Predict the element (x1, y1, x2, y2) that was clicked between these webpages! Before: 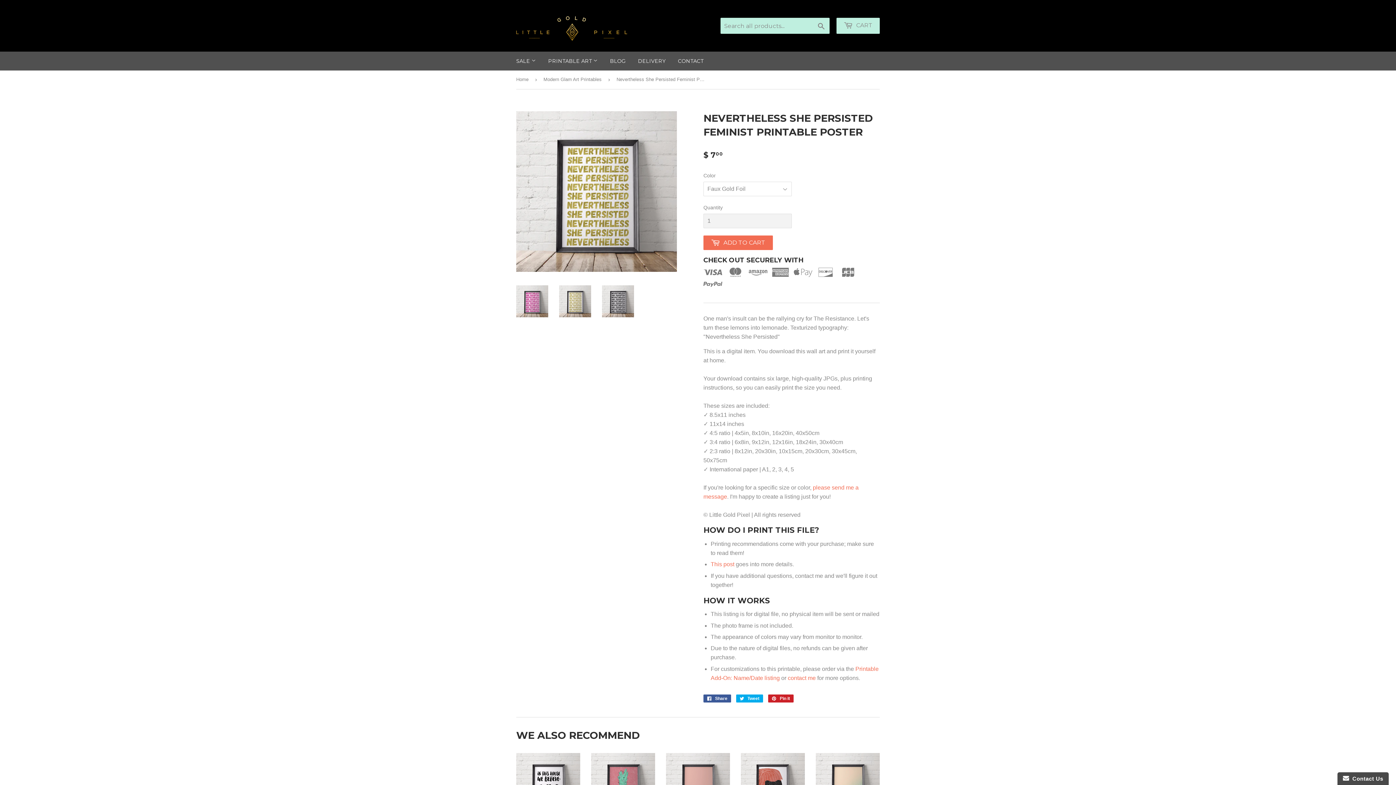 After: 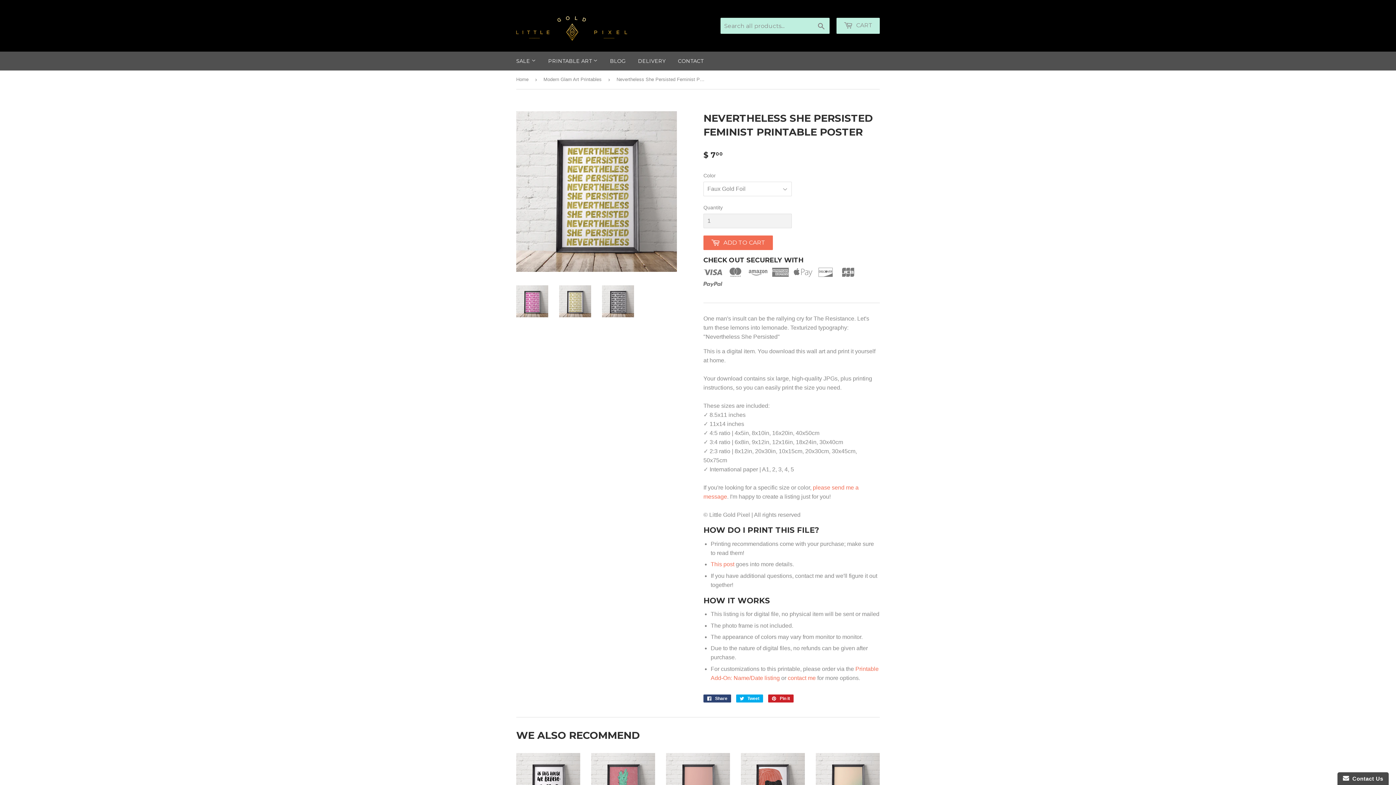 Action: label:  Share
Share on Facebook bbox: (703, 694, 731, 702)